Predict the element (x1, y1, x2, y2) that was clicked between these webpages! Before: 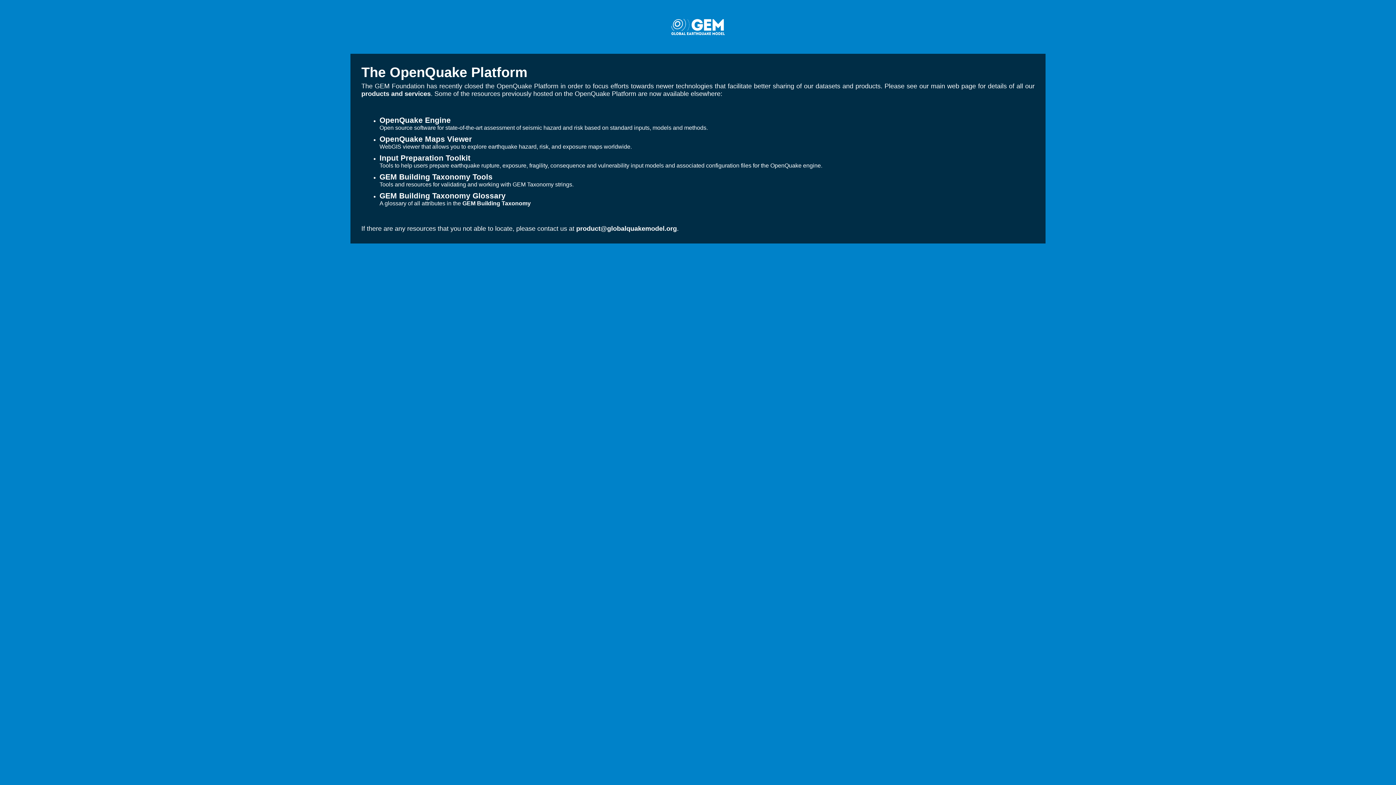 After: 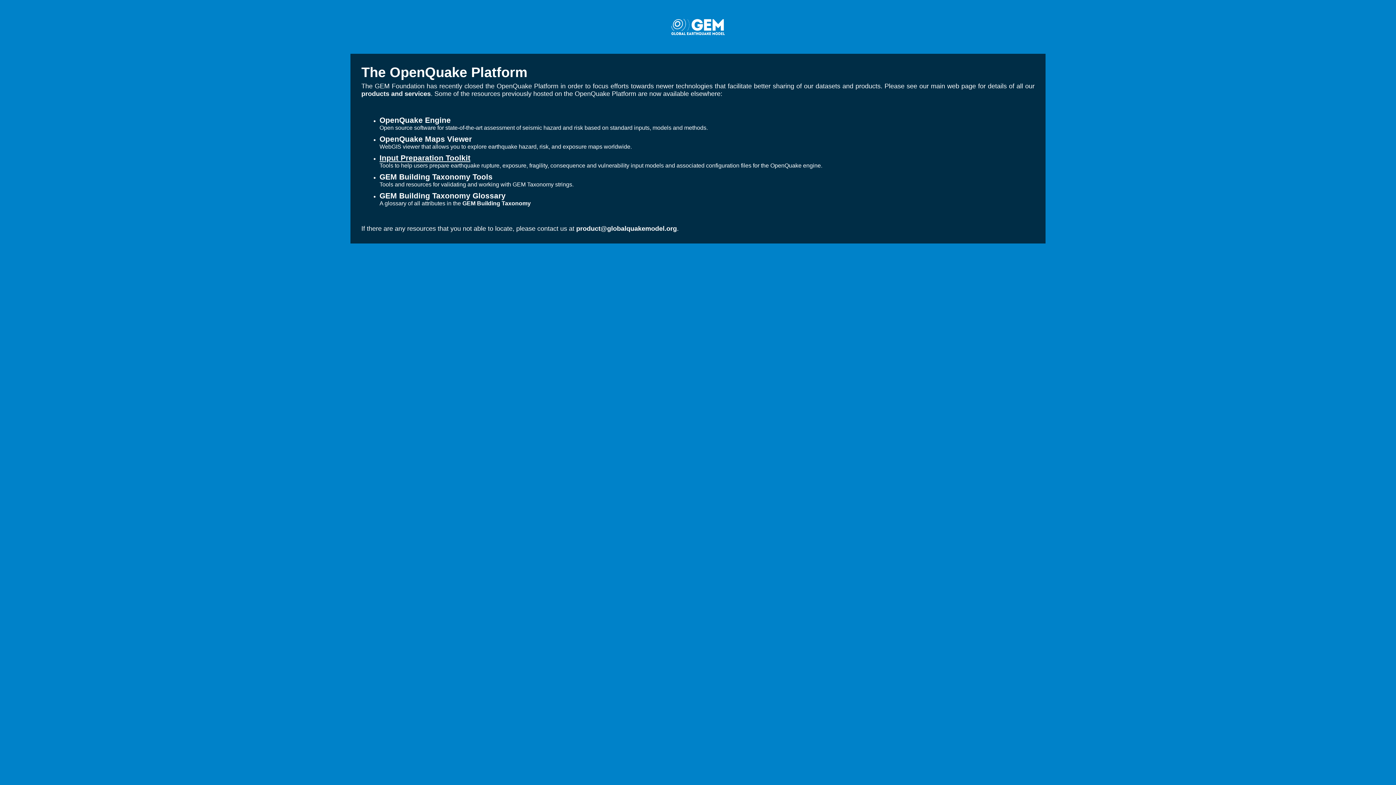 Action: label: Input Preparation Toolkit bbox: (379, 153, 470, 162)